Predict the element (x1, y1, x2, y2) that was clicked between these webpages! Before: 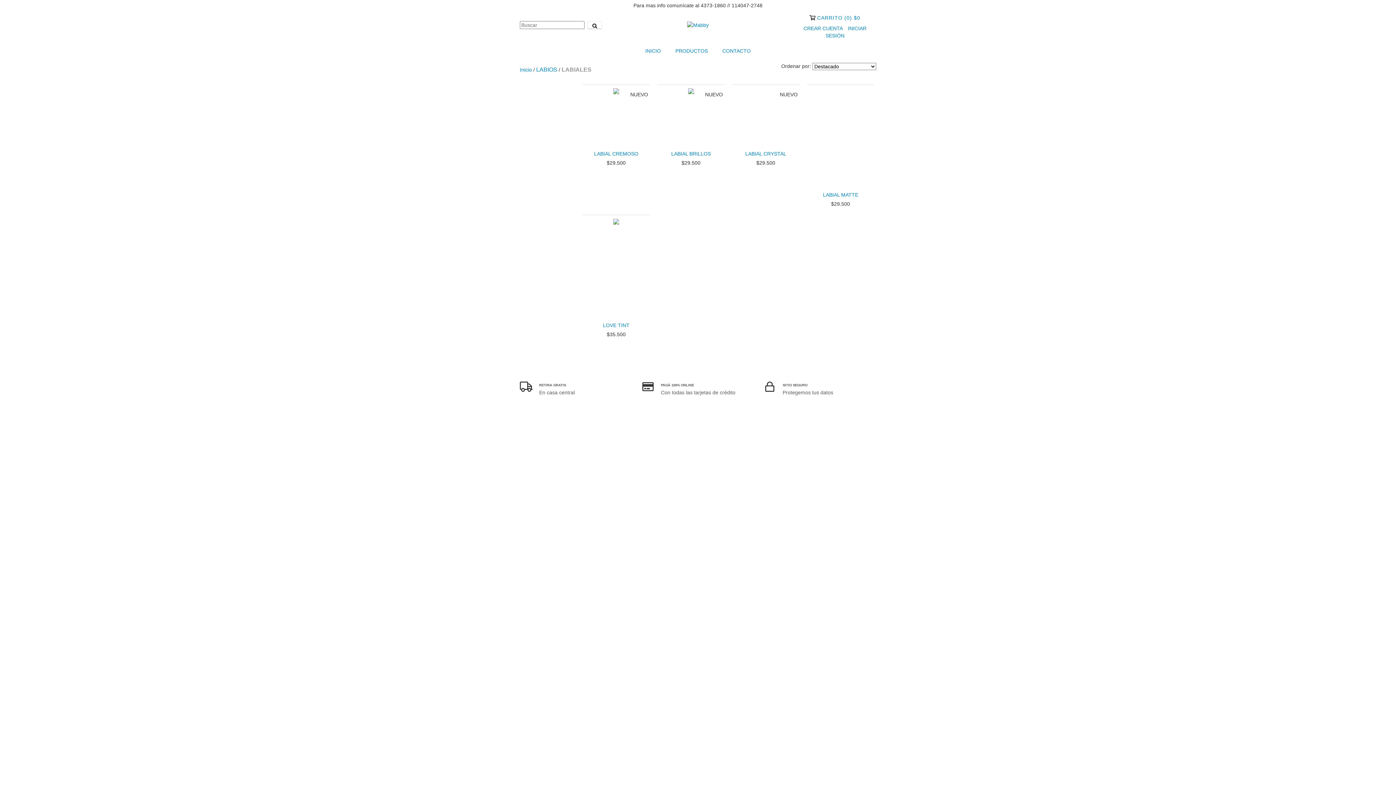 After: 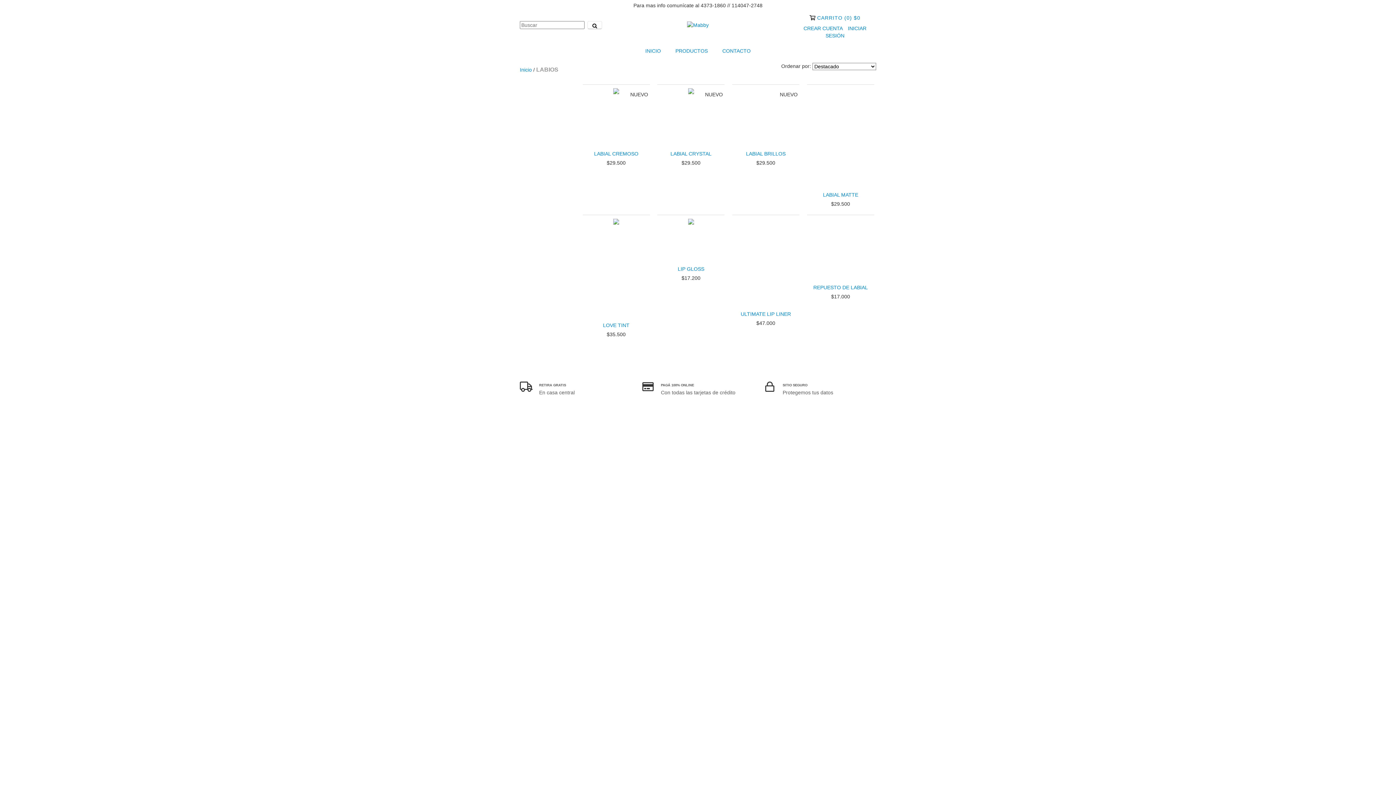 Action: label: LABIOS bbox: (536, 66, 557, 73)